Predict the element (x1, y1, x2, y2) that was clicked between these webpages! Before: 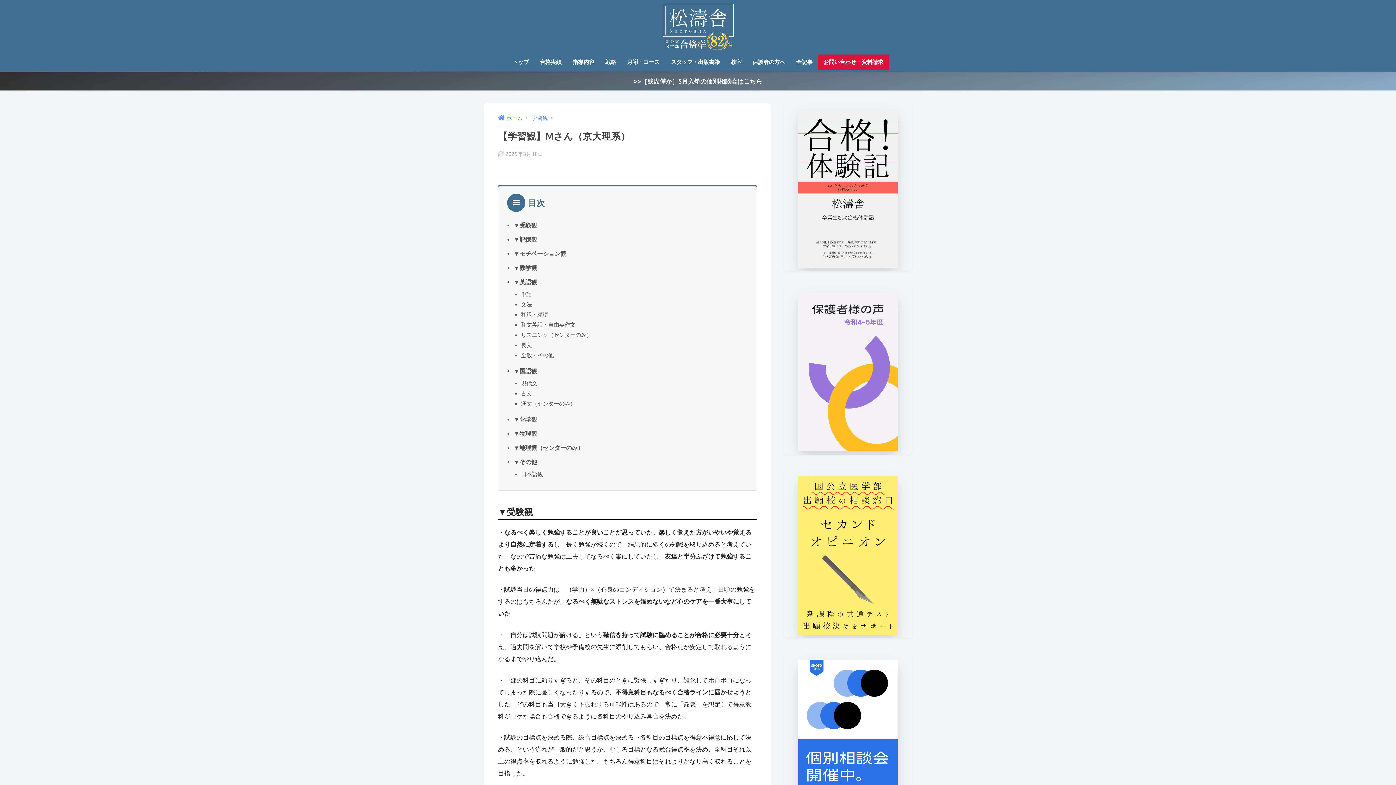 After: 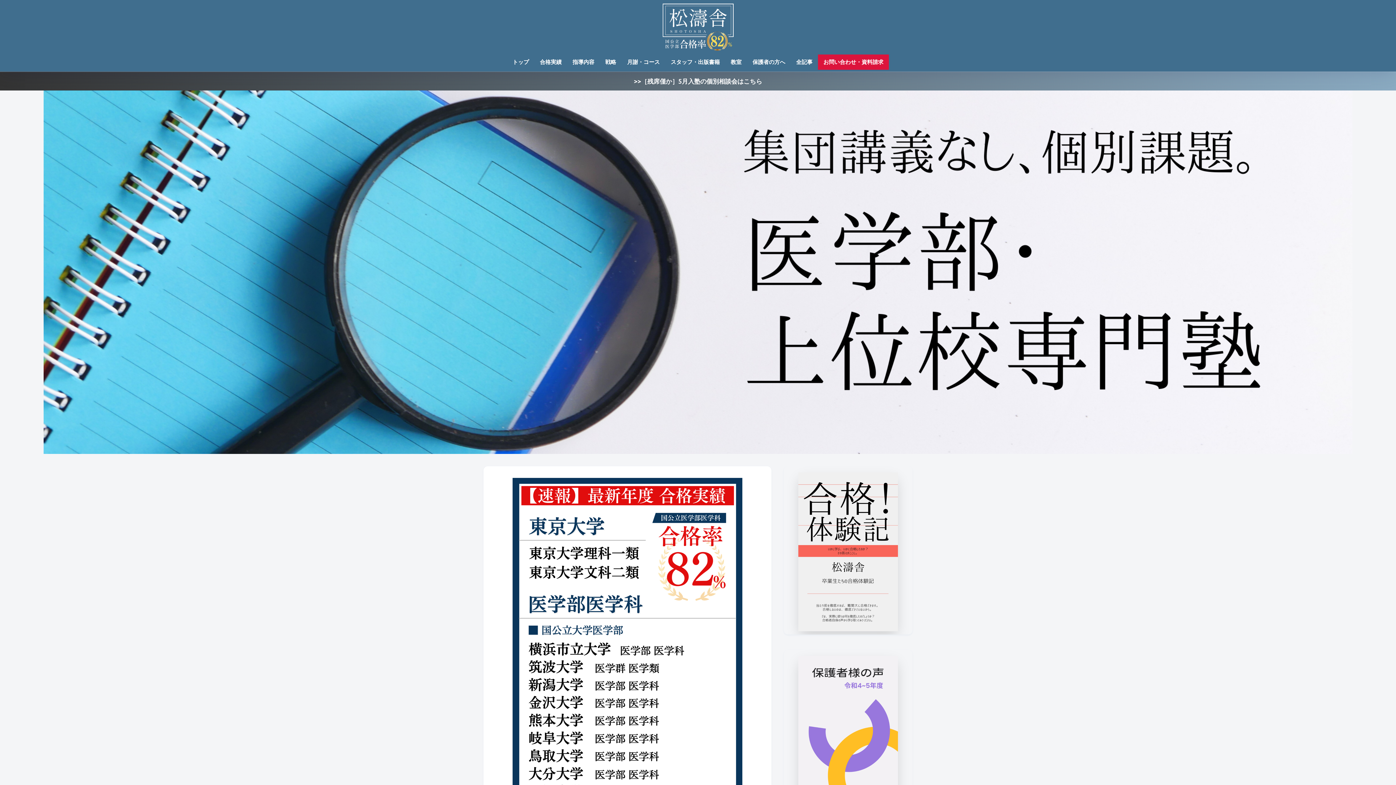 Action: bbox: (507, 54, 534, 69) label: トップ